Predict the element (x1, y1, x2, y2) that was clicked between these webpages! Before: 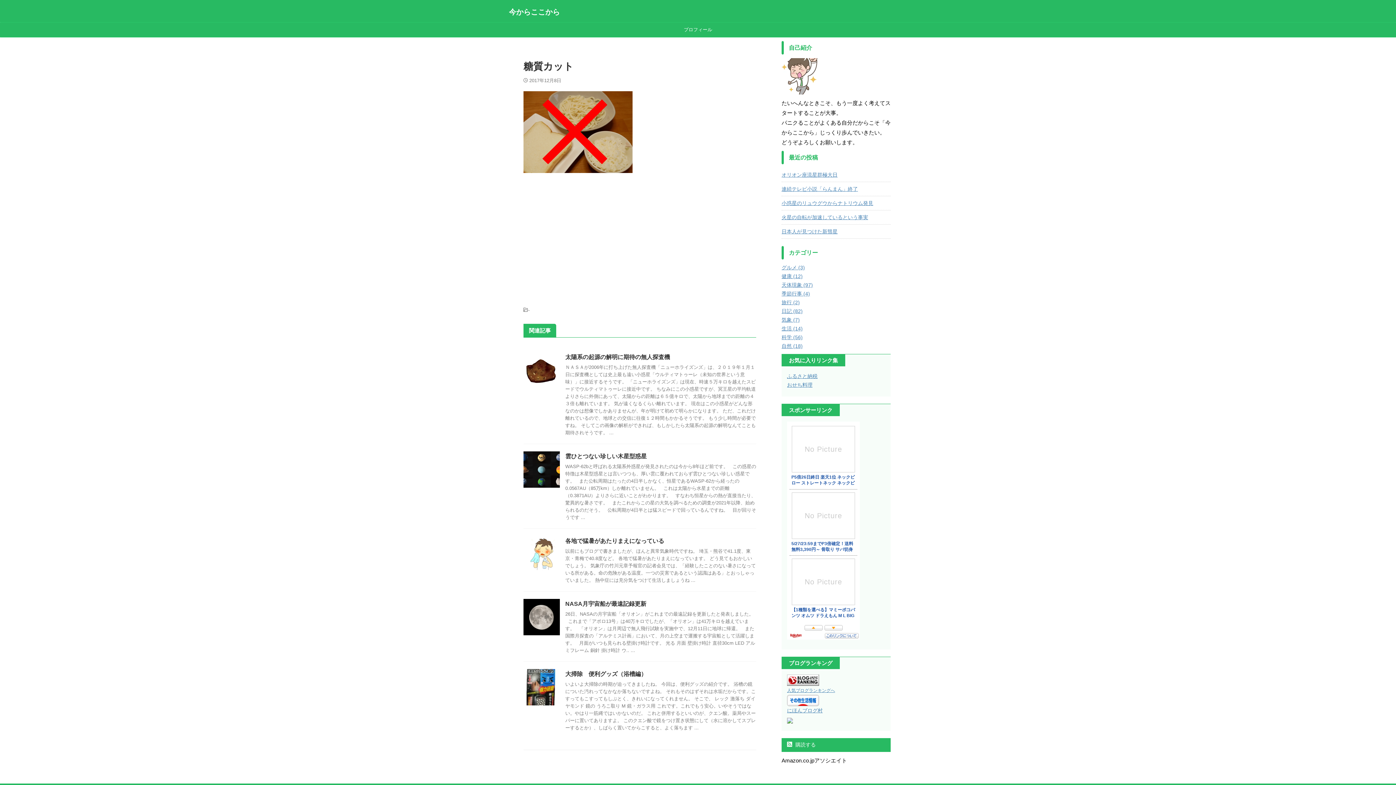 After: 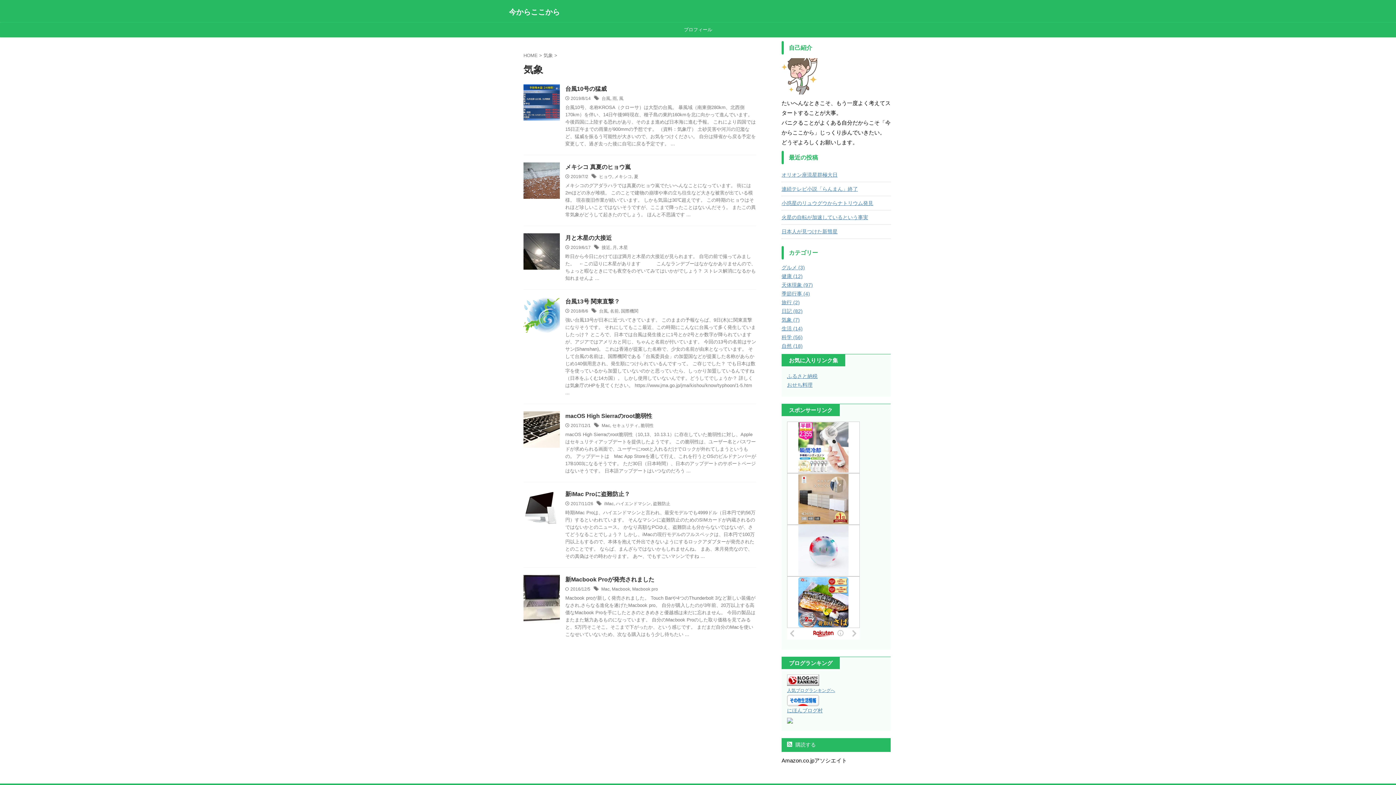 Action: bbox: (781, 317, 800, 322) label: 気象 (7)